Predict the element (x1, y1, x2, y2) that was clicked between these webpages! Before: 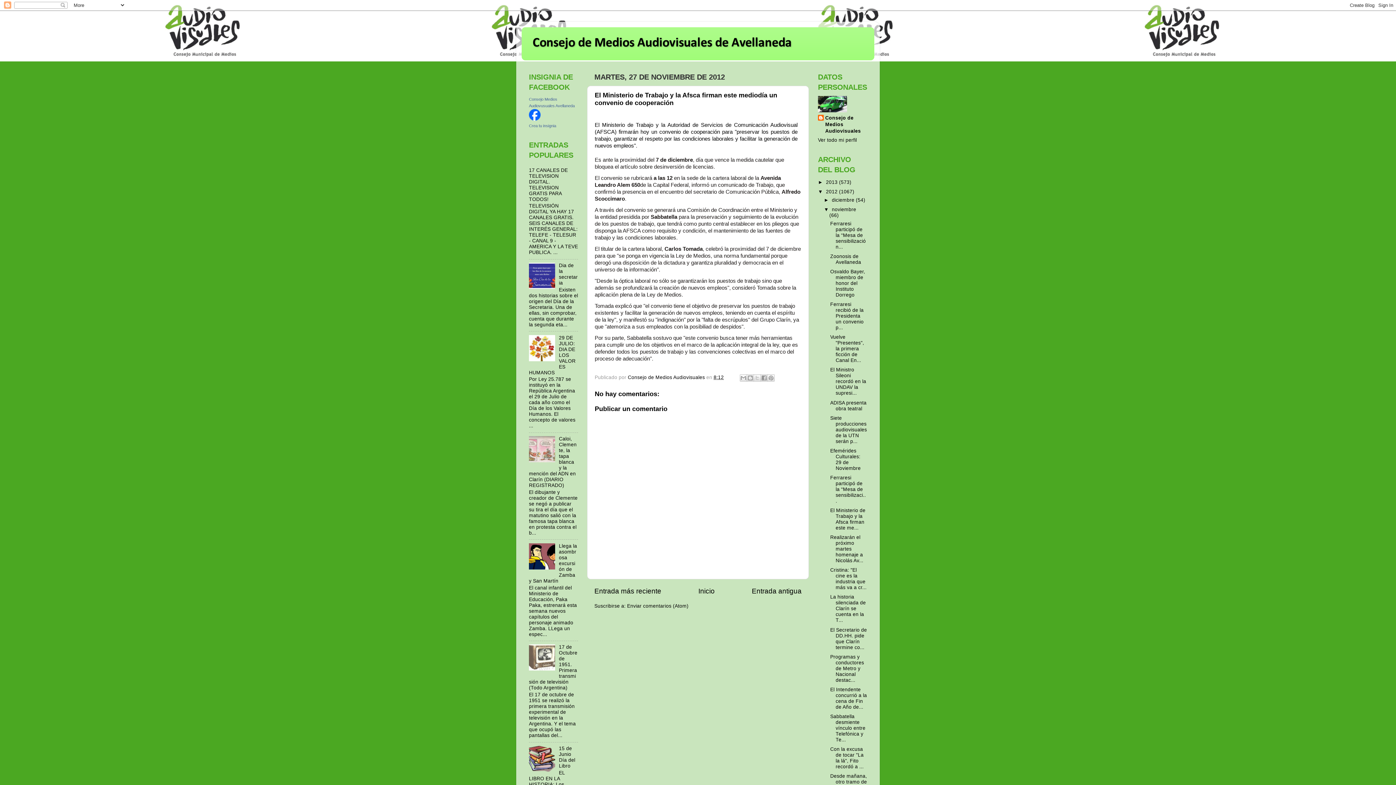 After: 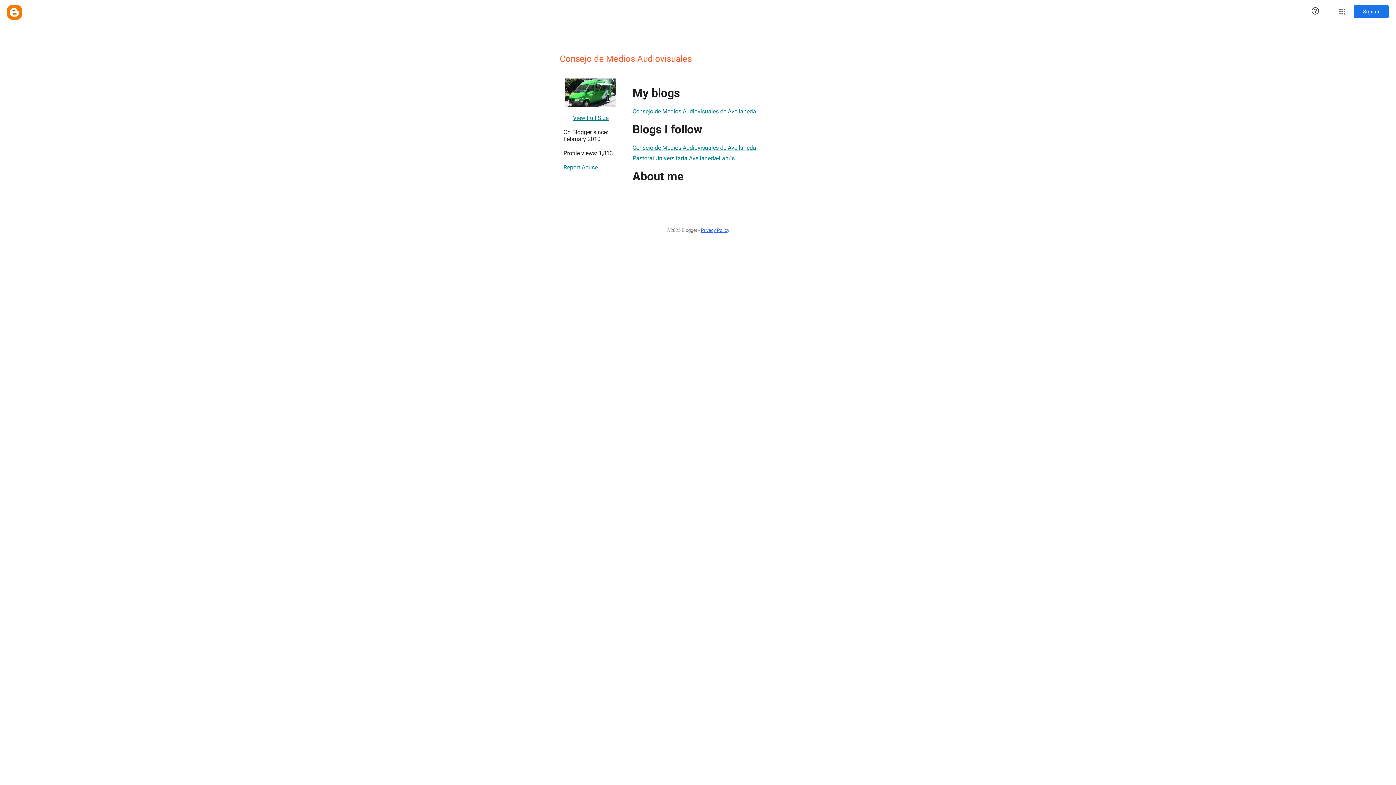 Action: bbox: (818, 114, 867, 134) label: Consejo de Medios Audiovisuales